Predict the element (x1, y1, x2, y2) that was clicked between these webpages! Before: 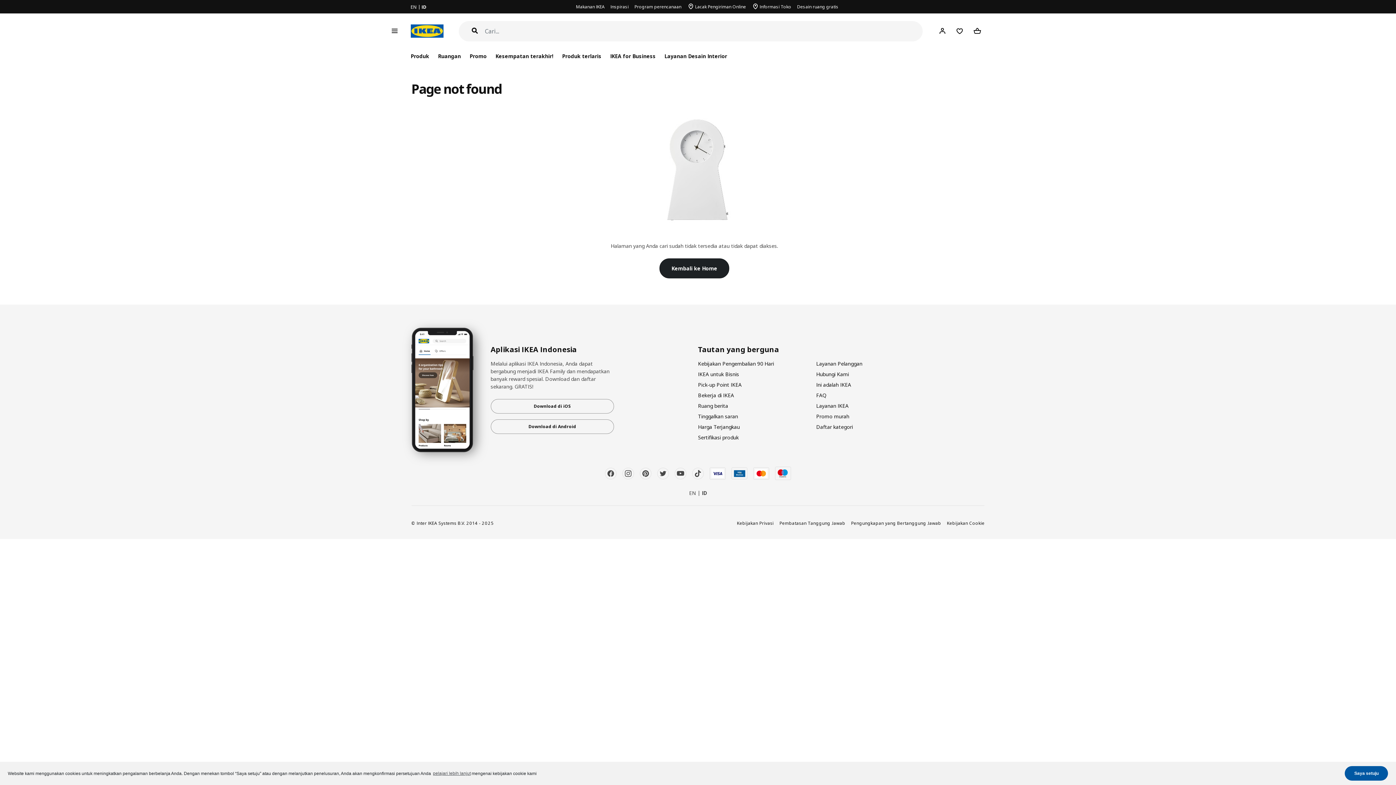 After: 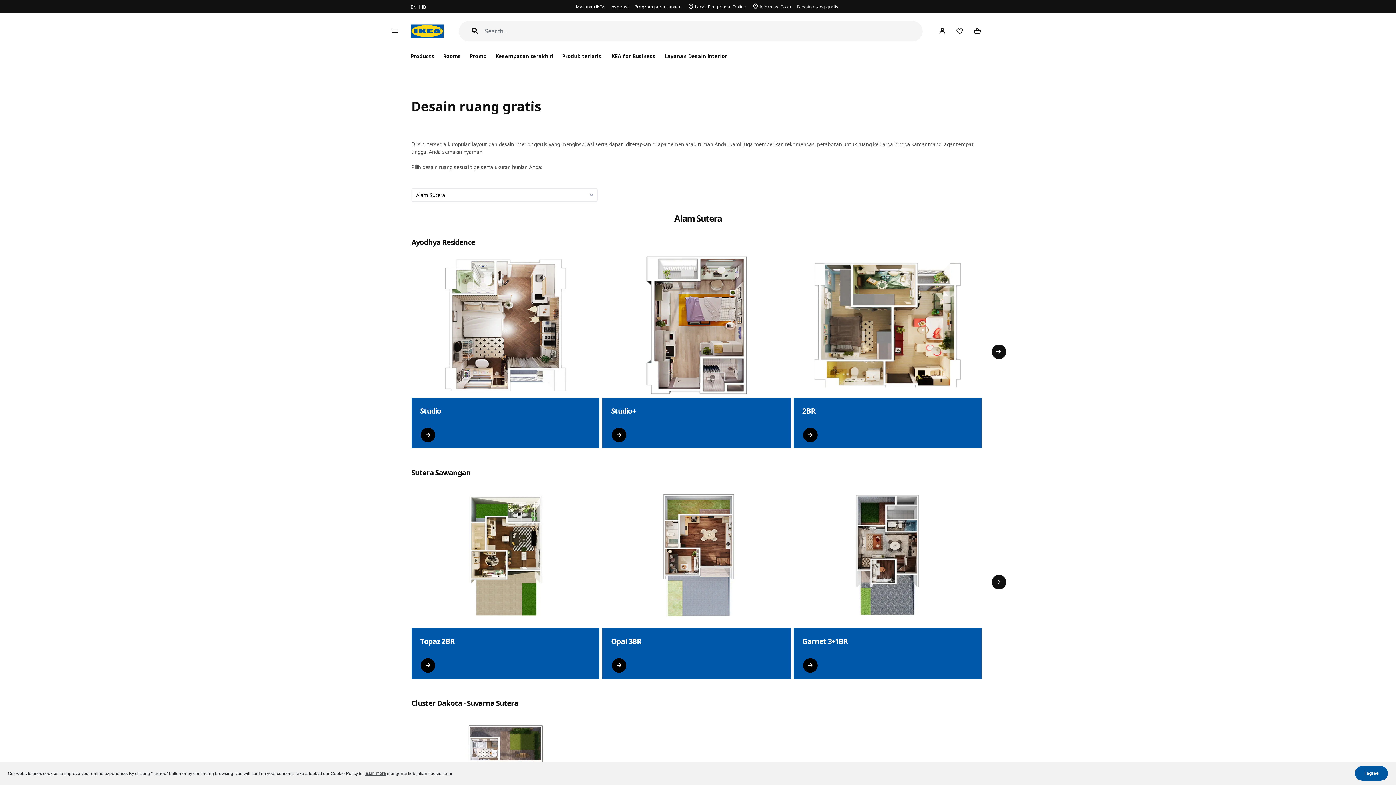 Action: label: Desain ruang gratis bbox: (794, 0, 841, 13)